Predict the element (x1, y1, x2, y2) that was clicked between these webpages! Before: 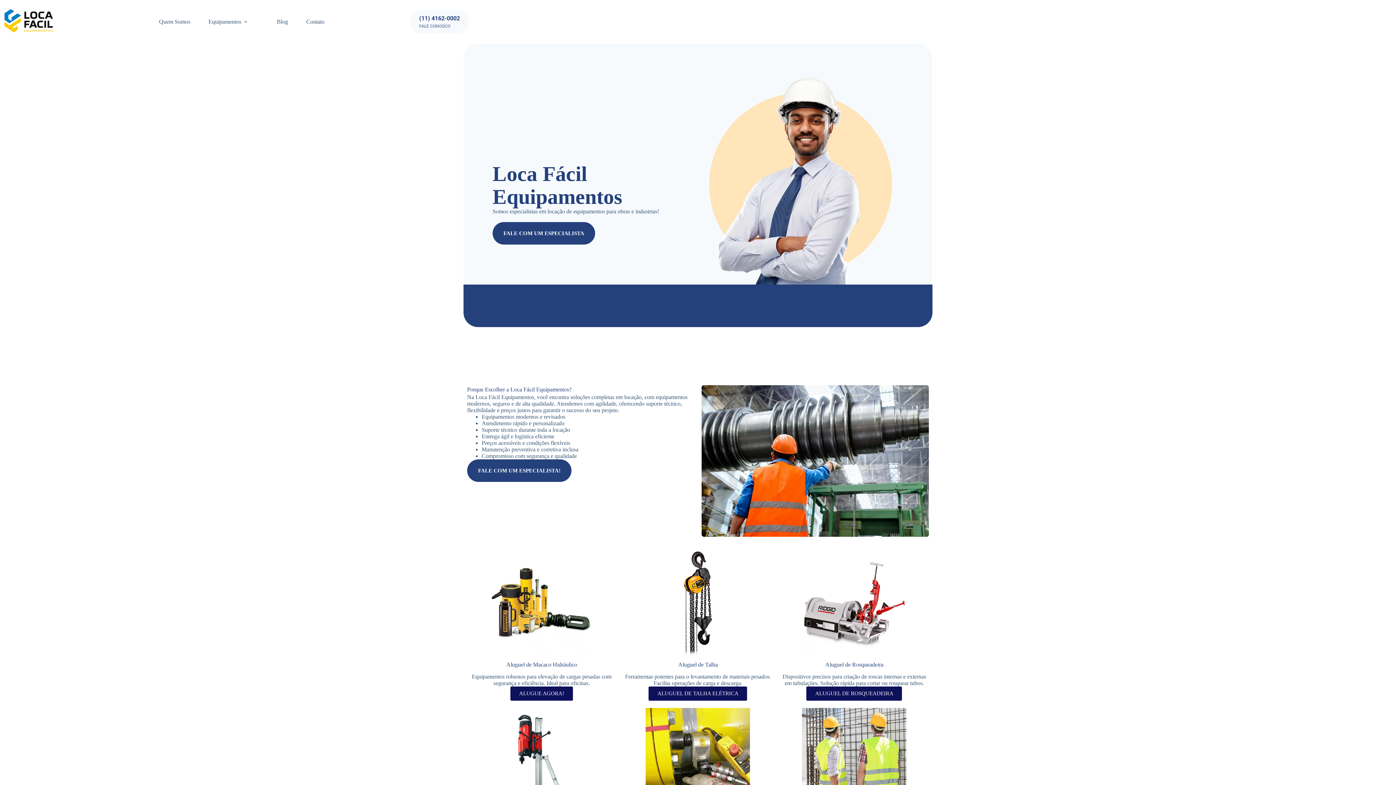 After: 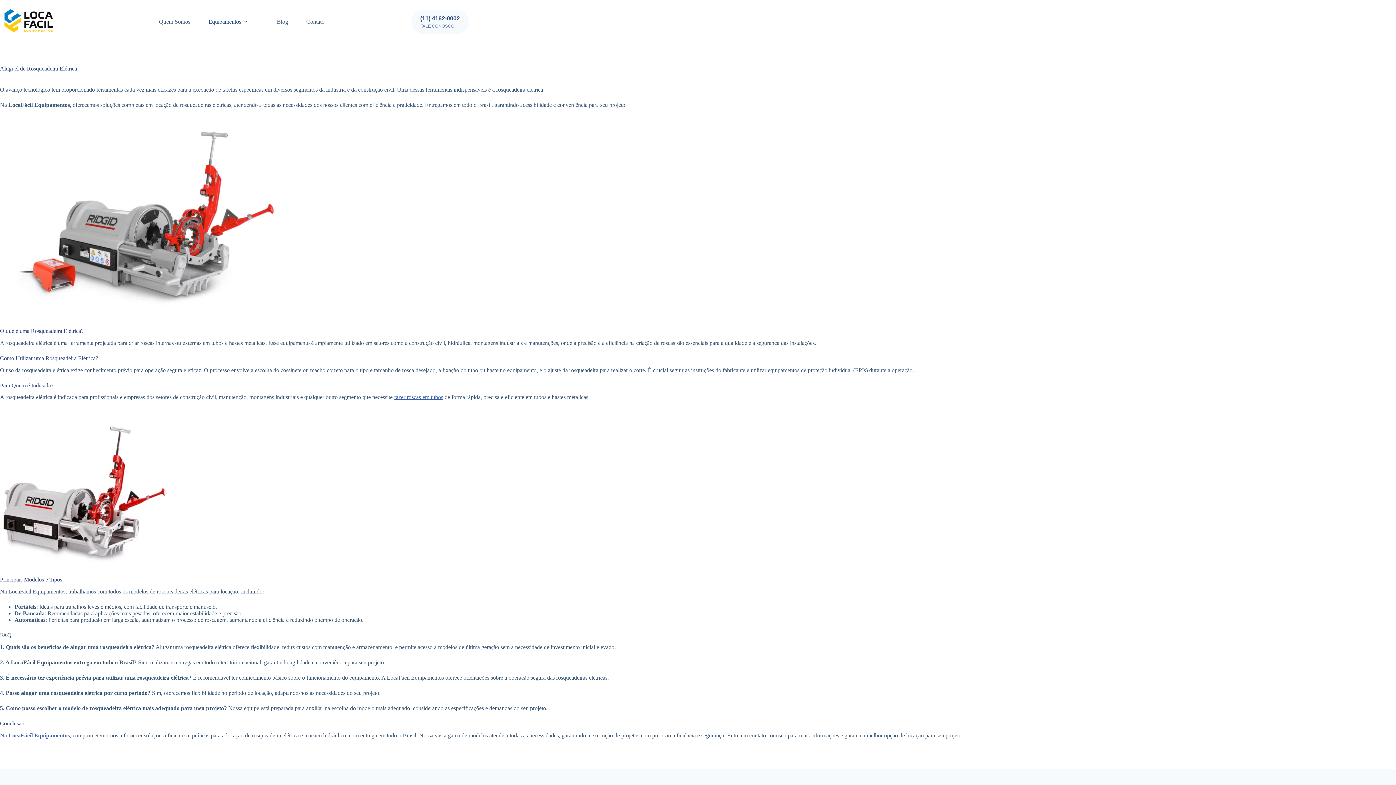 Action: label: ALUGUEL DE ROSQUEADEIRA bbox: (806, 686, 902, 701)